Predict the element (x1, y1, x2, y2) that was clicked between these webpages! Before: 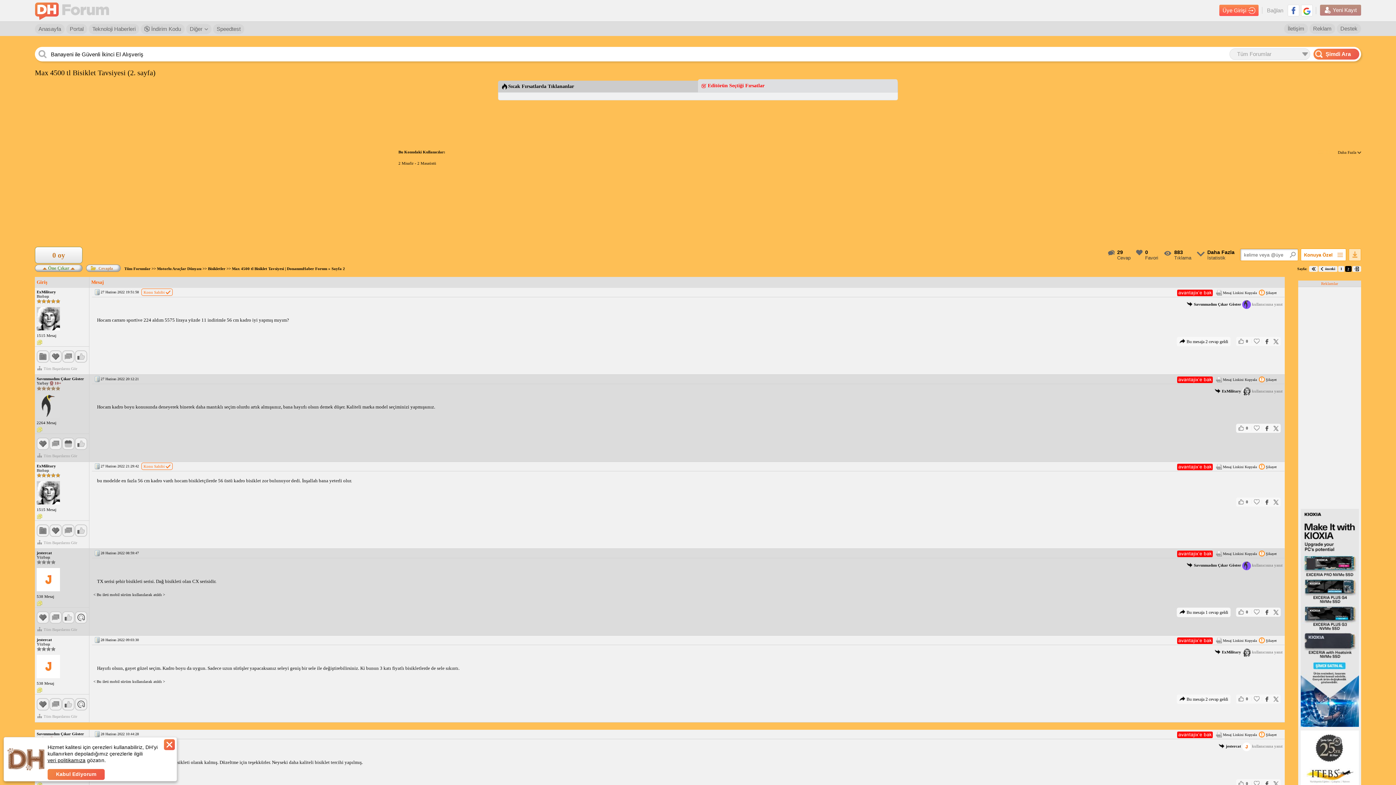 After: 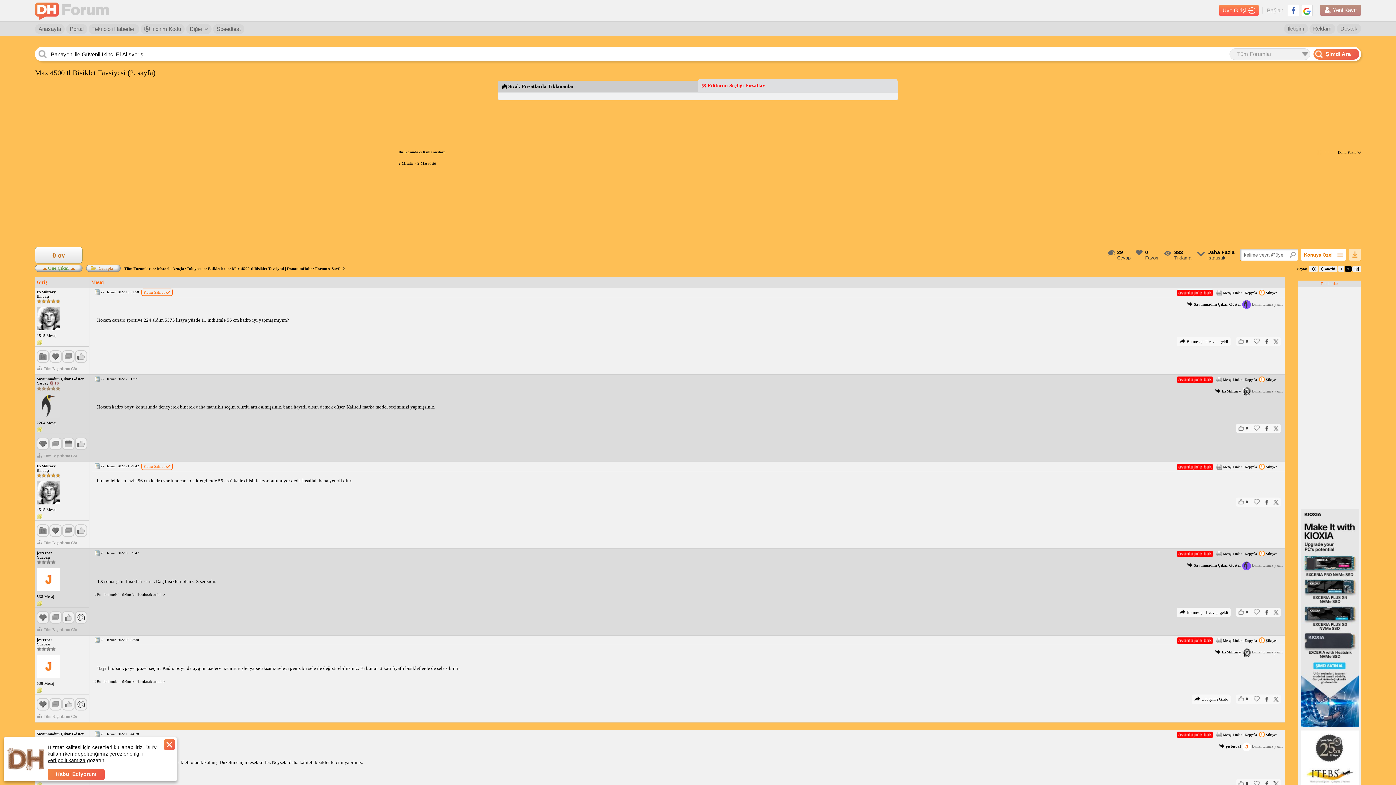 Action: label: Bu mesaja 2 cevap geldi bbox: (1185, 697, 1228, 702)